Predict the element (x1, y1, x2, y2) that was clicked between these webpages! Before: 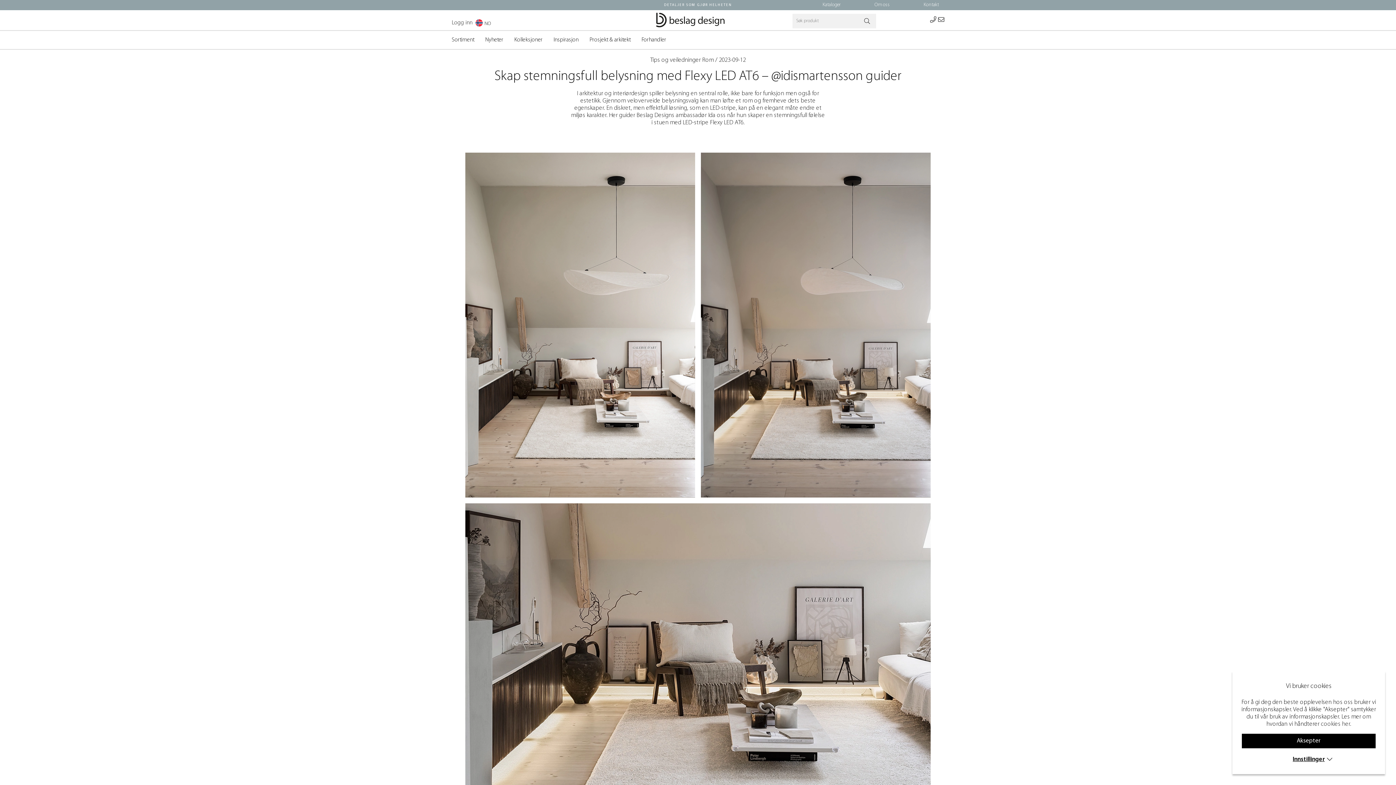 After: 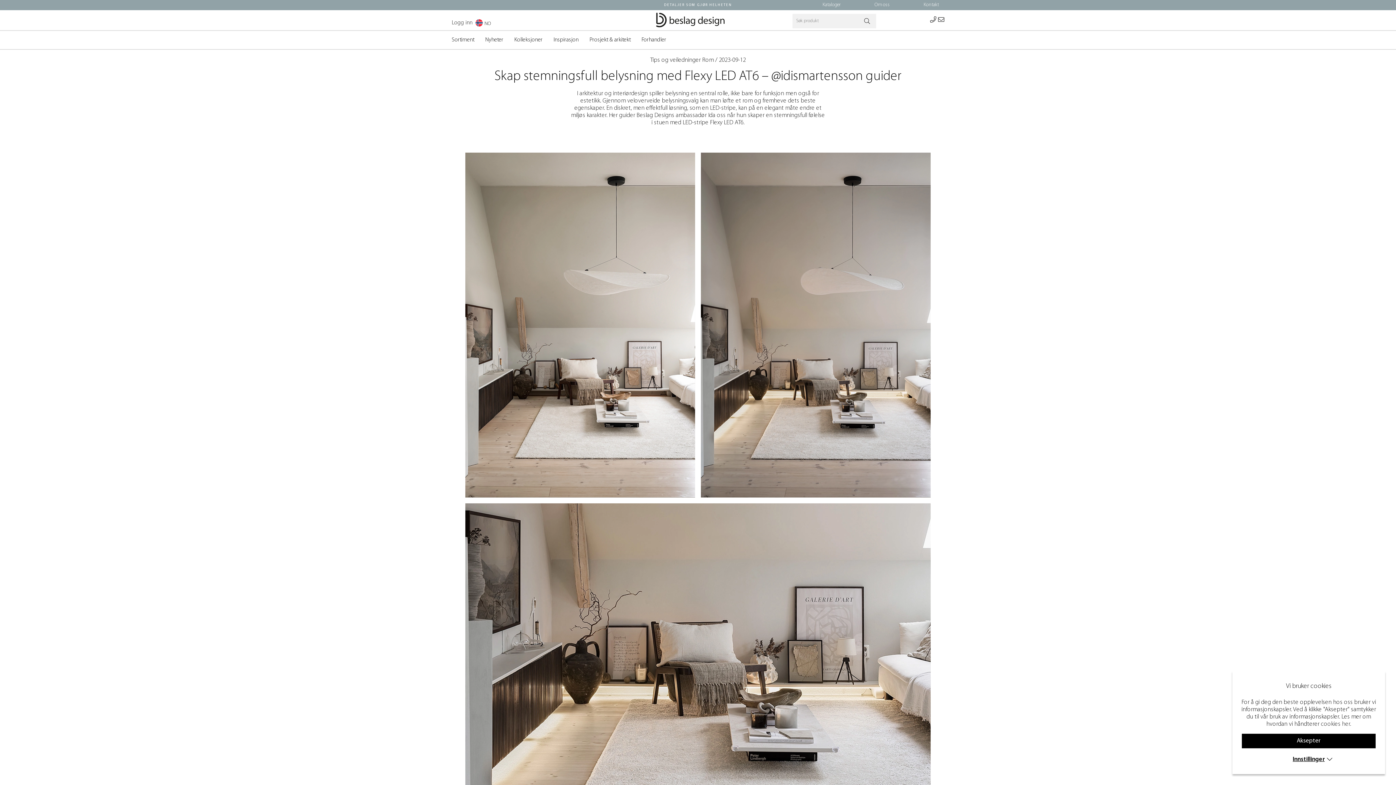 Action: label: Skap stemningsfull belysning med Flexy LED AT6 – @idismartensson guider bbox: (494, 69, 901, 83)